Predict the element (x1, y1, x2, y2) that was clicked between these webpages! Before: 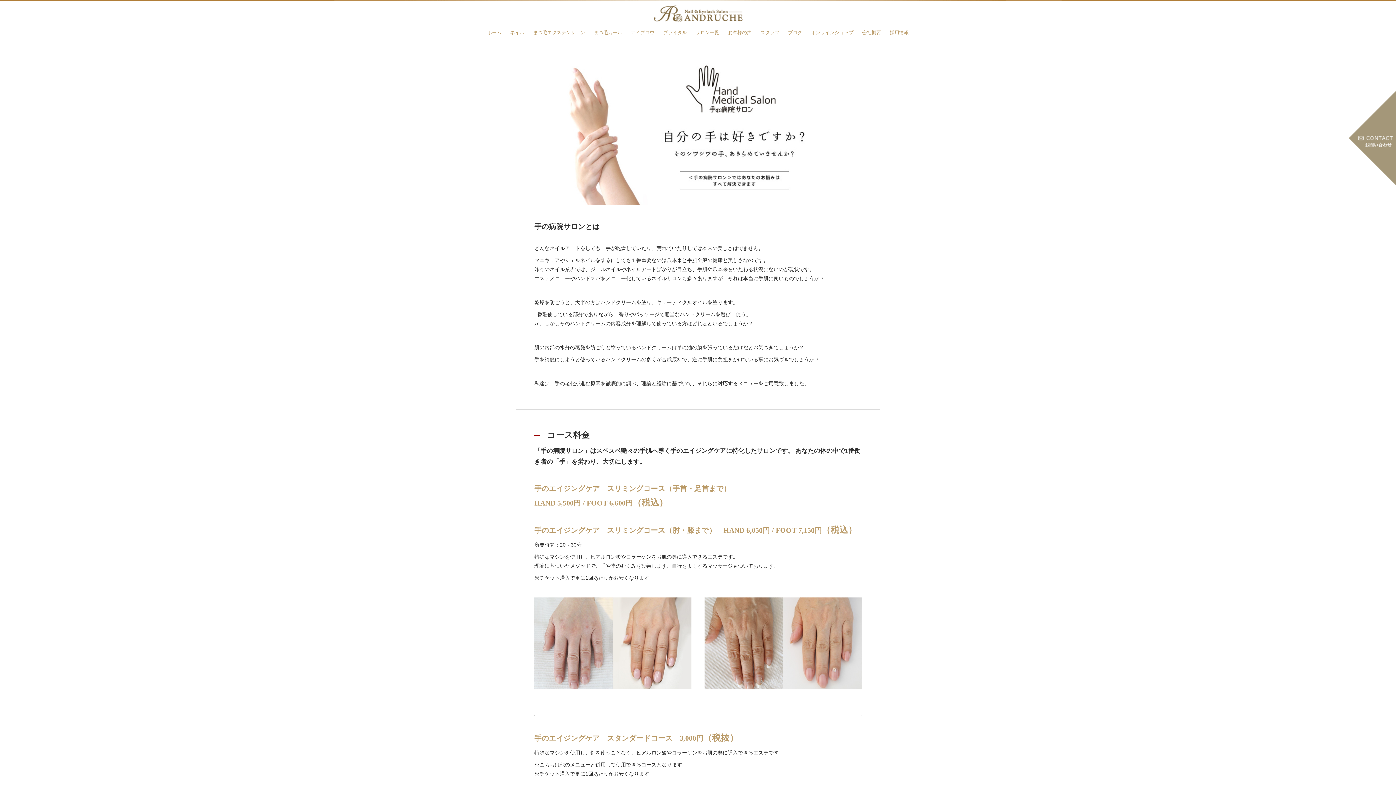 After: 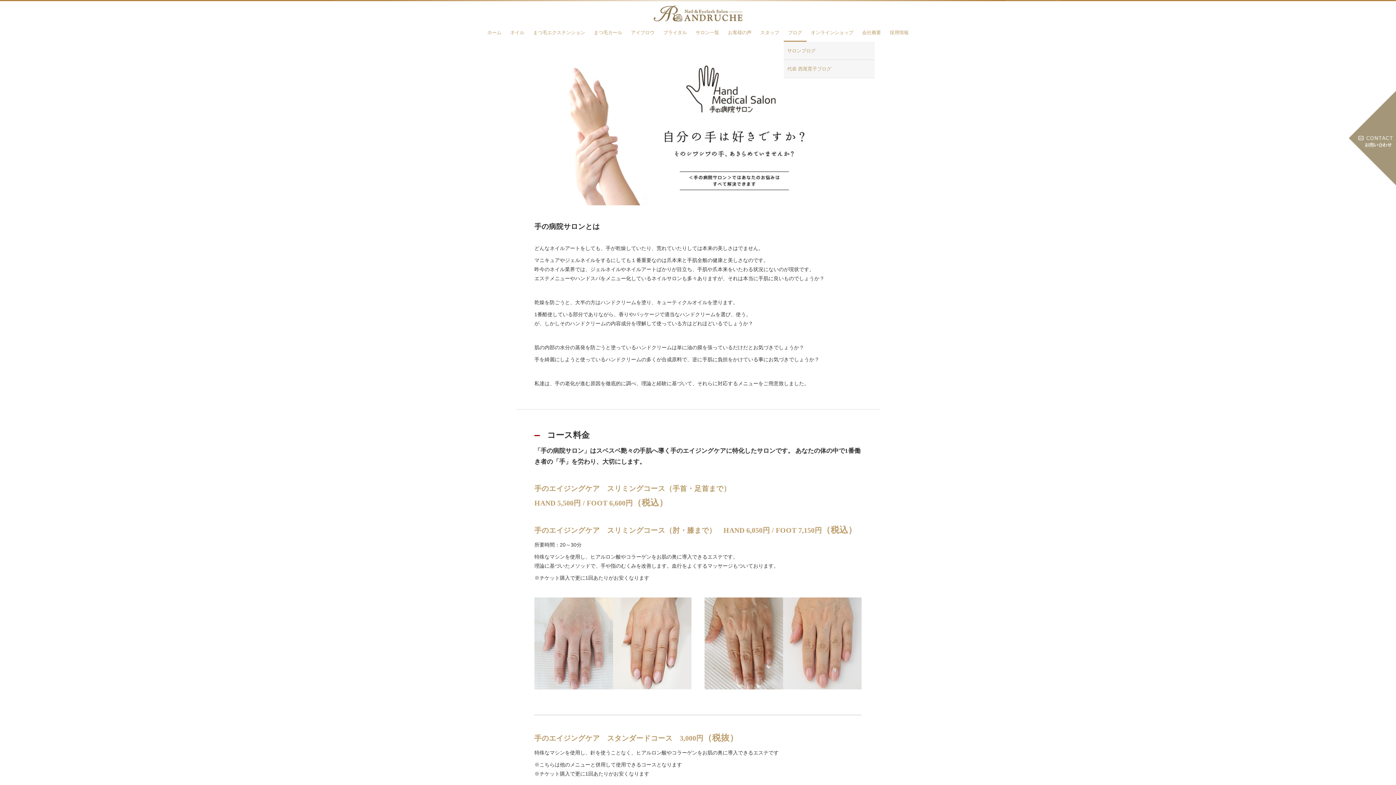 Action: bbox: (783, 23, 806, 41) label: ブログ